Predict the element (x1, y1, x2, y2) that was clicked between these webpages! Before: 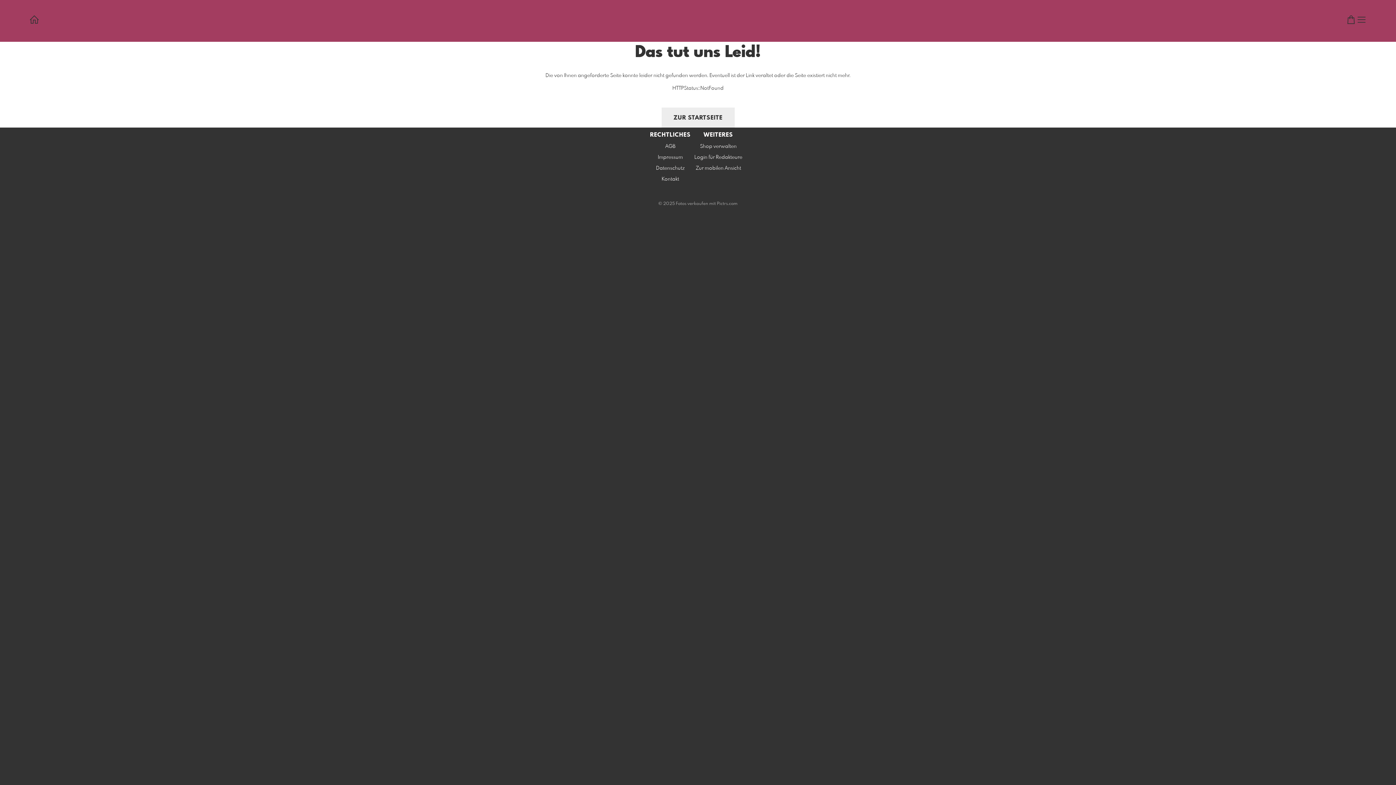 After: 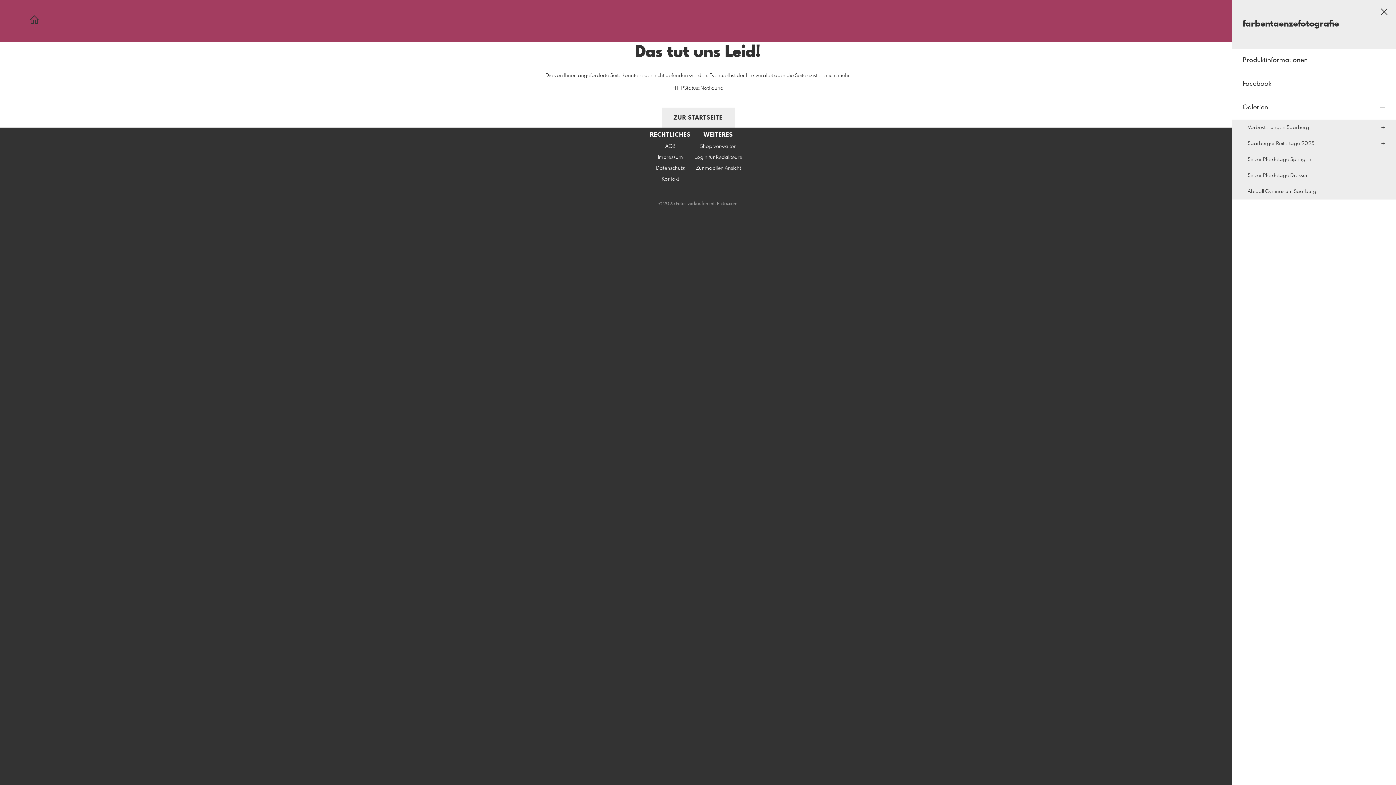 Action: bbox: (1356, 14, 1367, 27)